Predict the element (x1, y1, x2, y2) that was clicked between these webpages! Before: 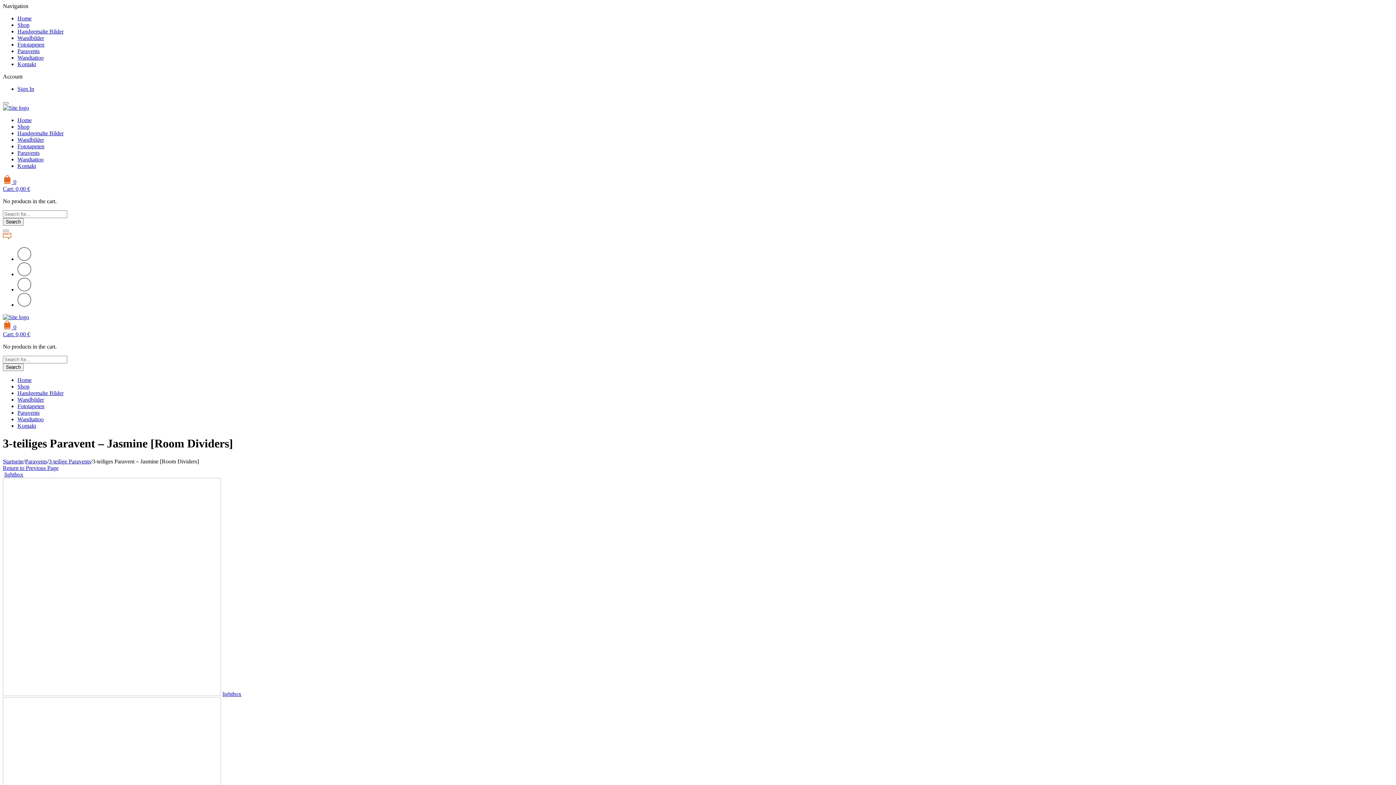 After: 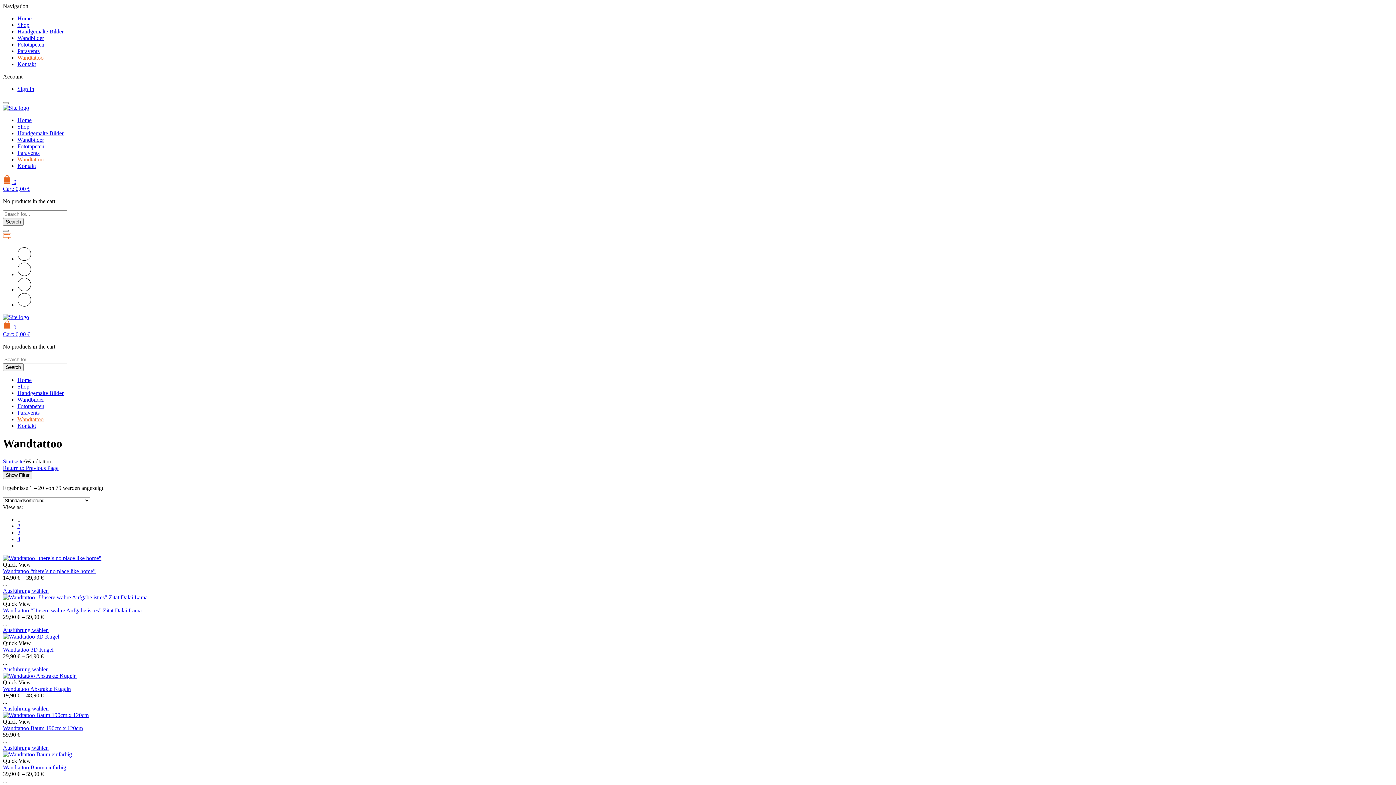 Action: label: Wandtattoo bbox: (17, 156, 43, 162)